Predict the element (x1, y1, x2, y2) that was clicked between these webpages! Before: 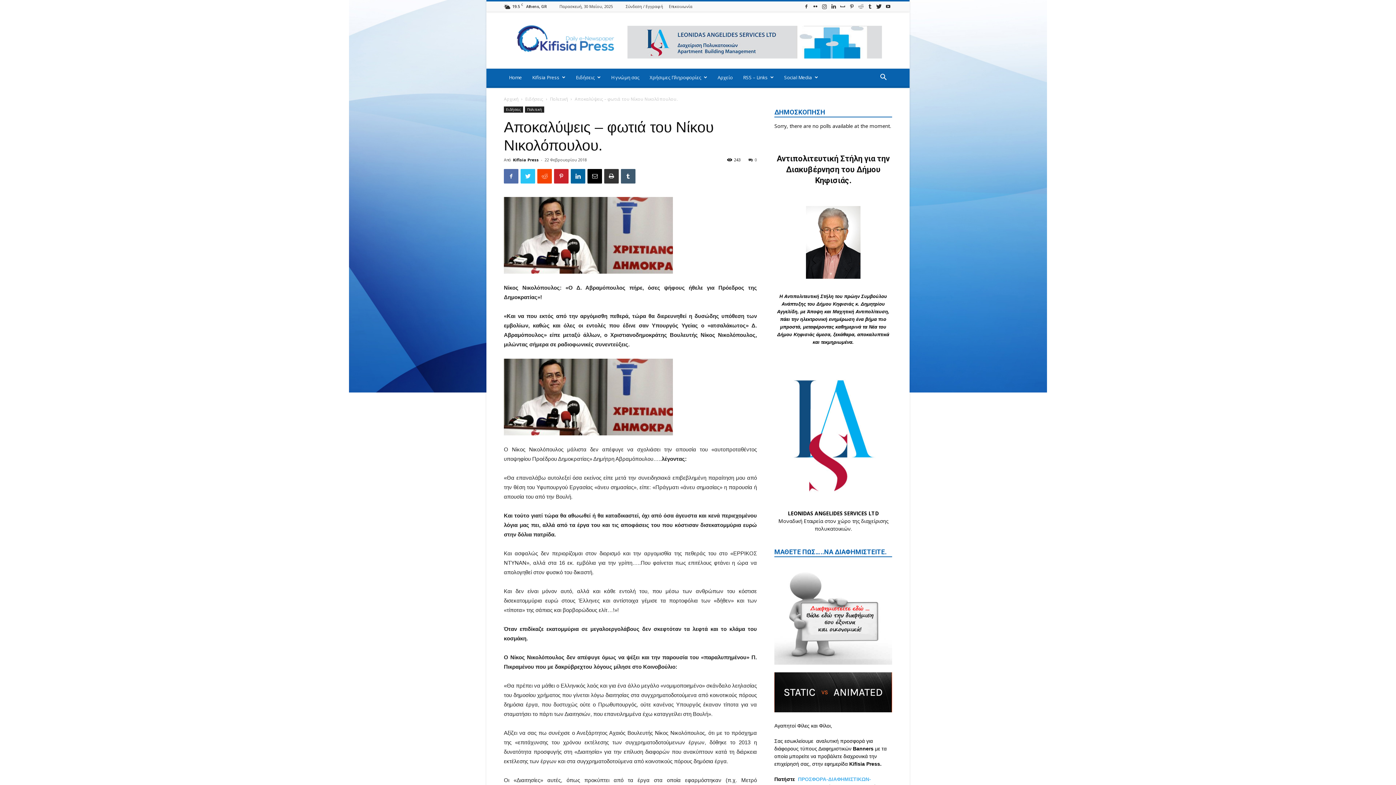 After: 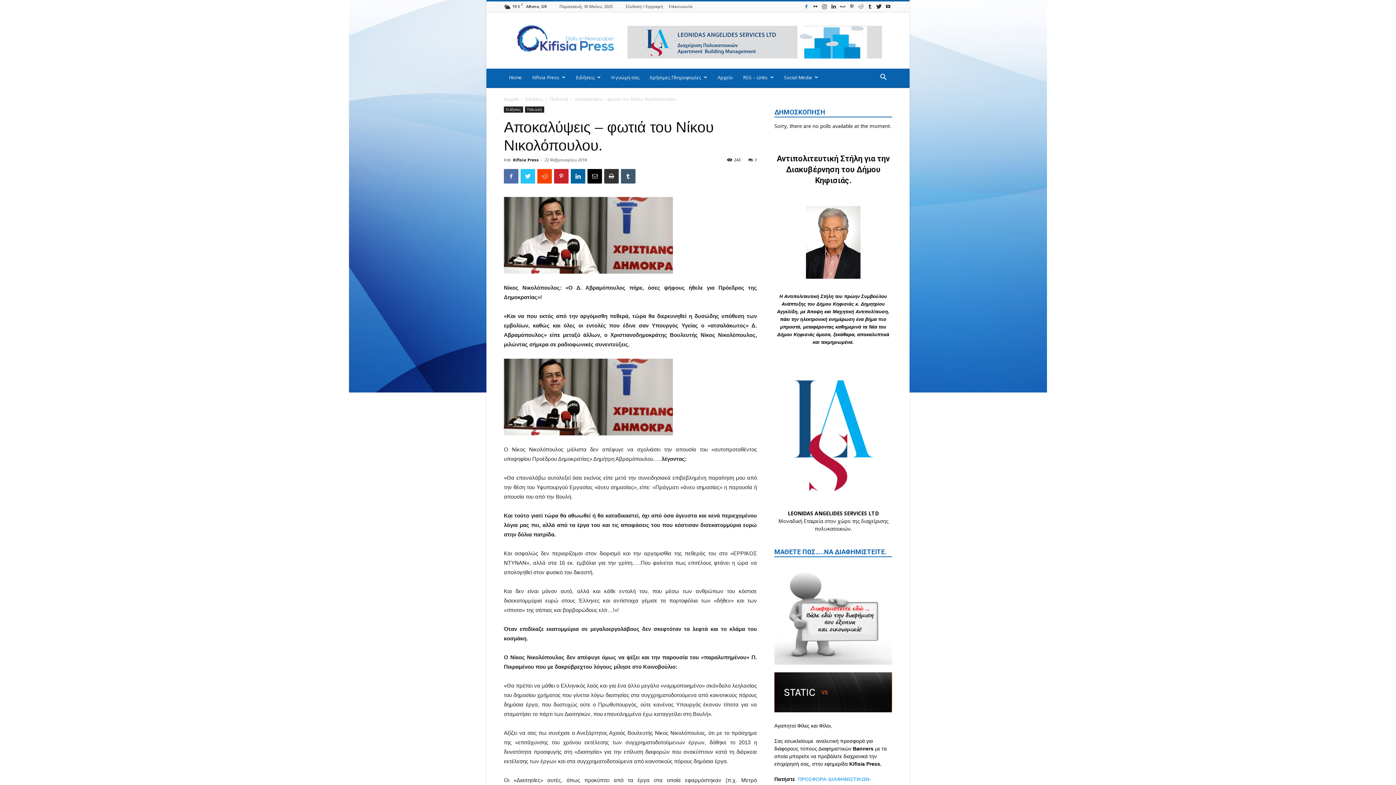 Action: bbox: (802, 1, 810, 11)